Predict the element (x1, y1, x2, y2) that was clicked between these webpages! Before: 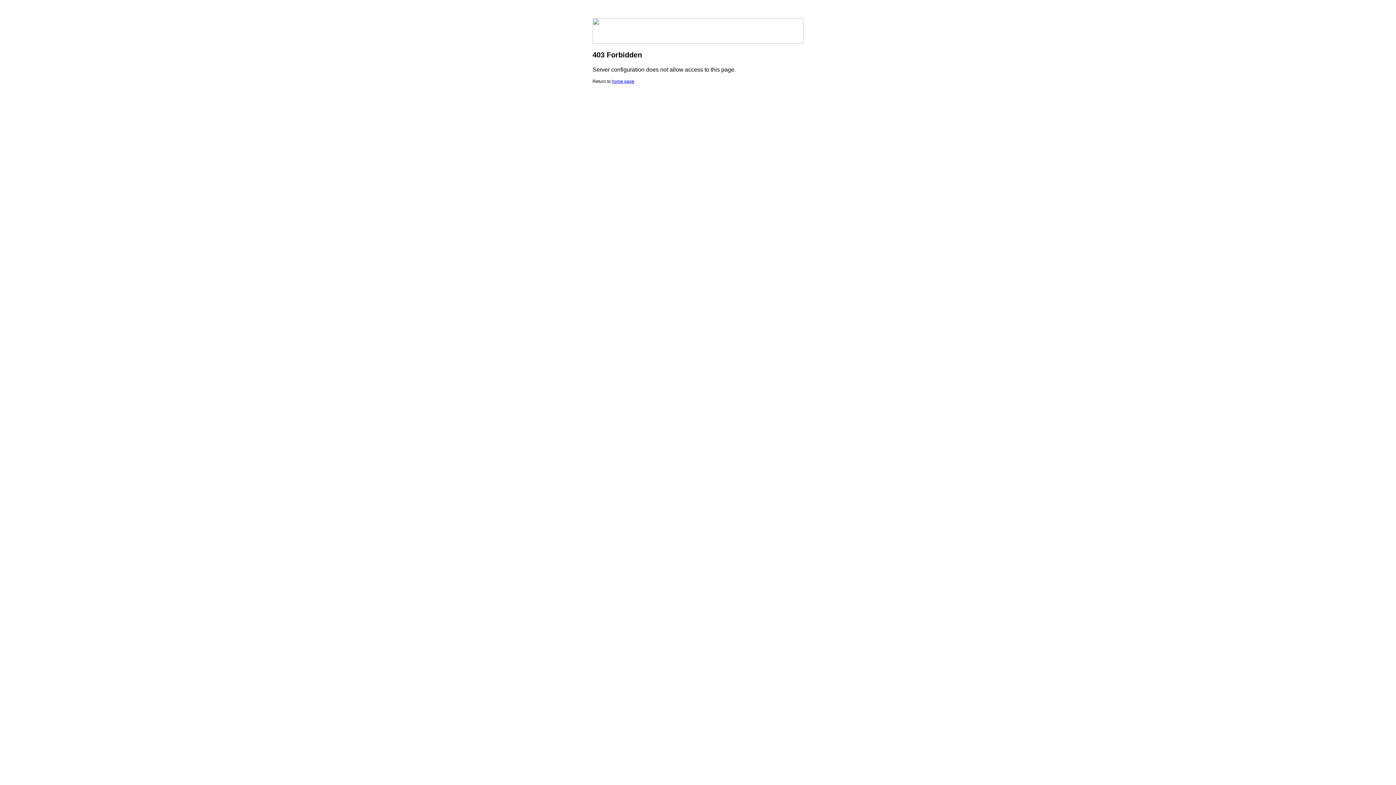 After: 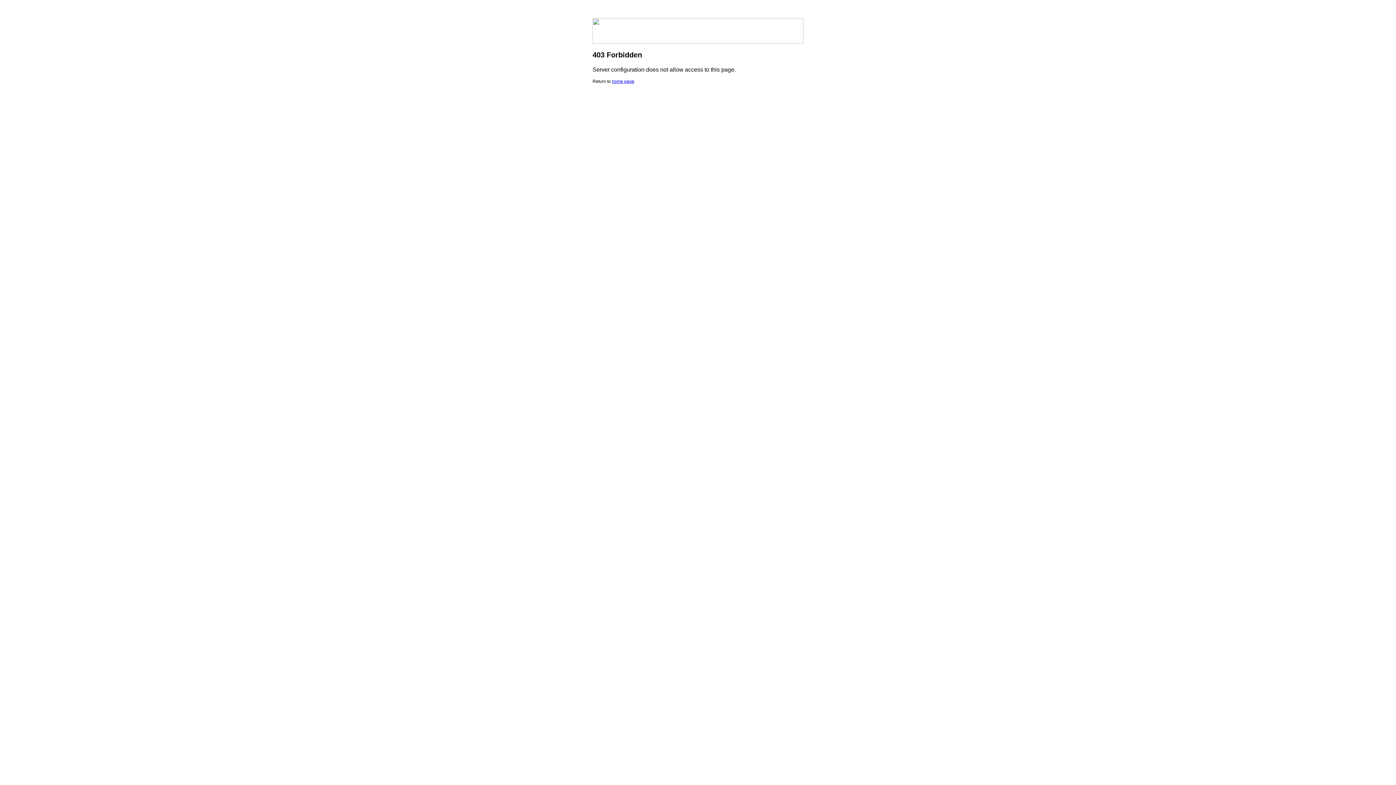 Action: label: home page bbox: (612, 78, 634, 84)